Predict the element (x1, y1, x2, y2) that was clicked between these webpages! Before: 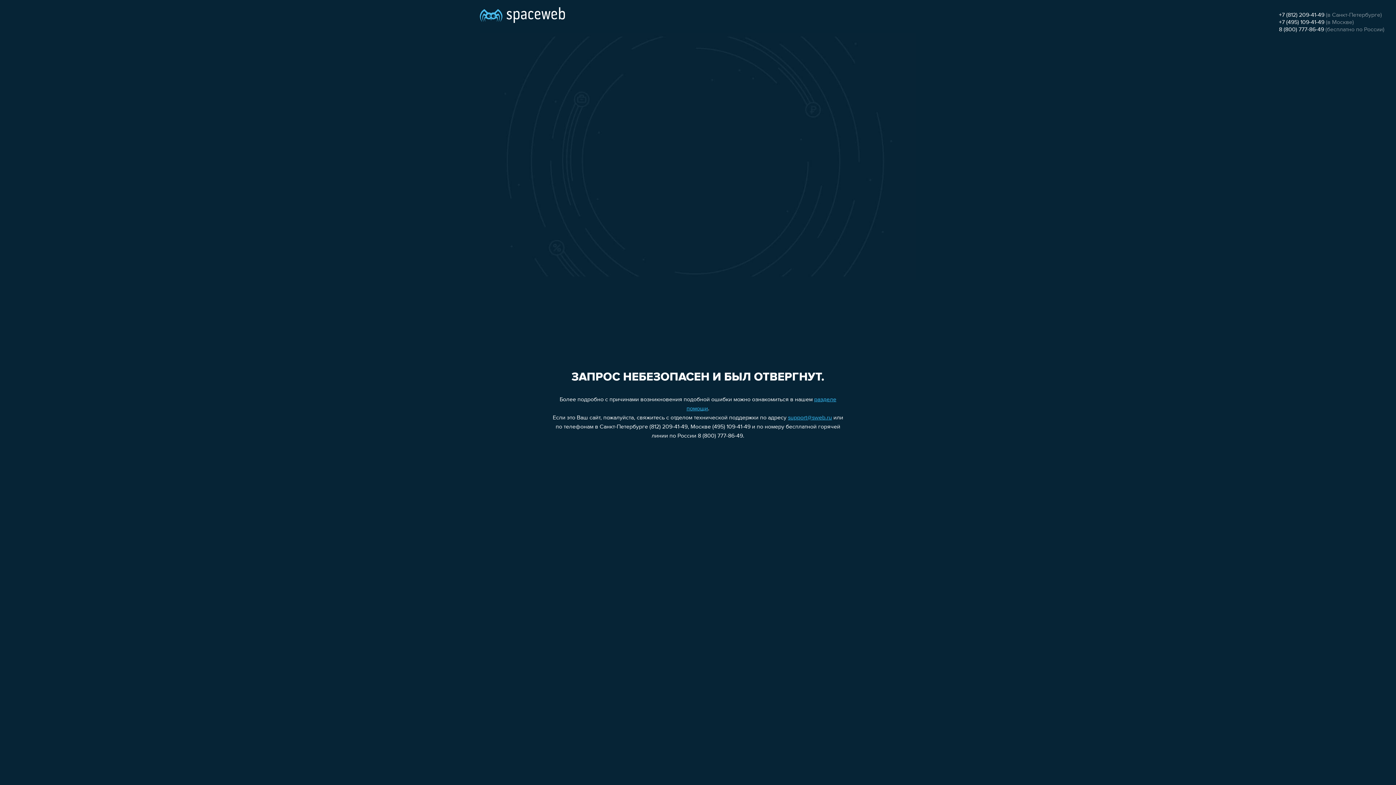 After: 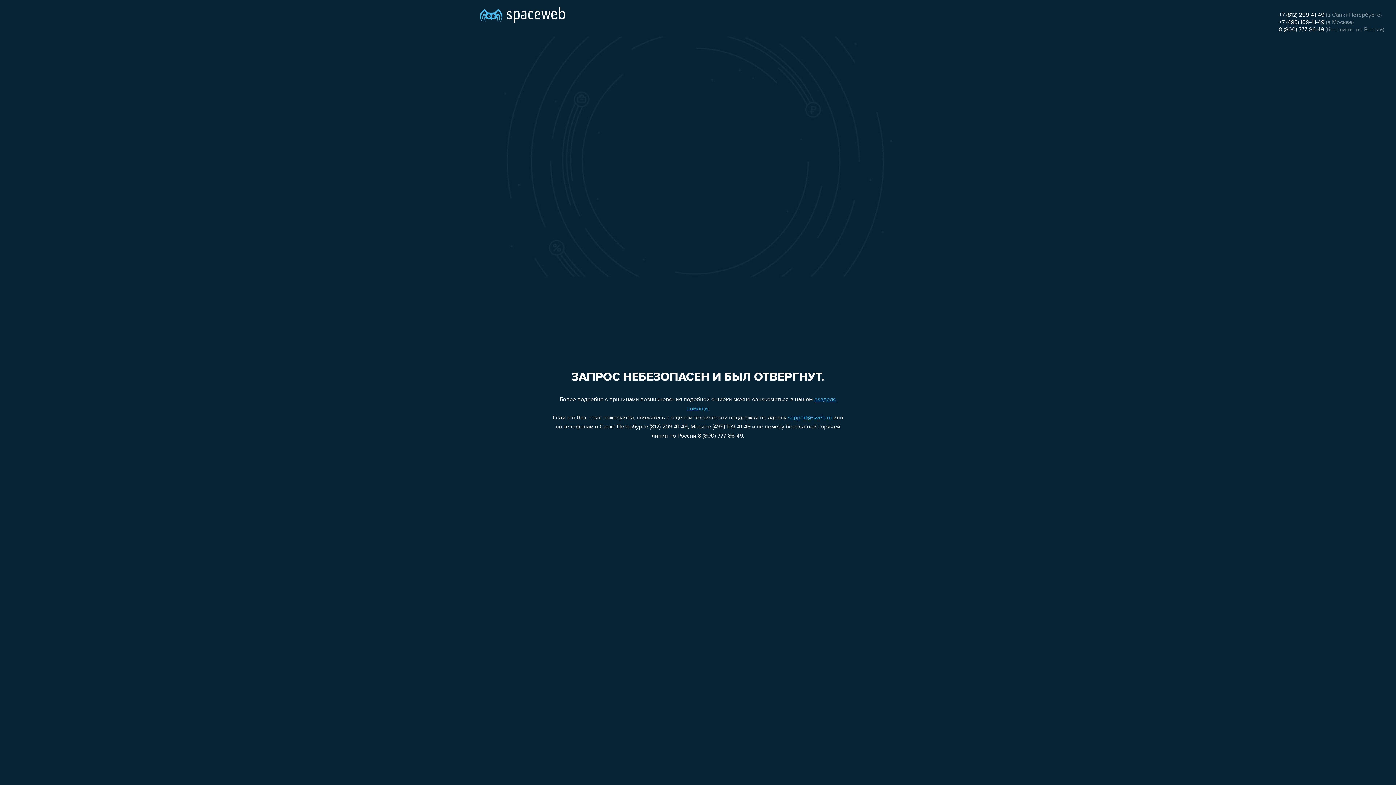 Action: bbox: (1279, 26, 1324, 32) label: 8 (800) 777-86-49